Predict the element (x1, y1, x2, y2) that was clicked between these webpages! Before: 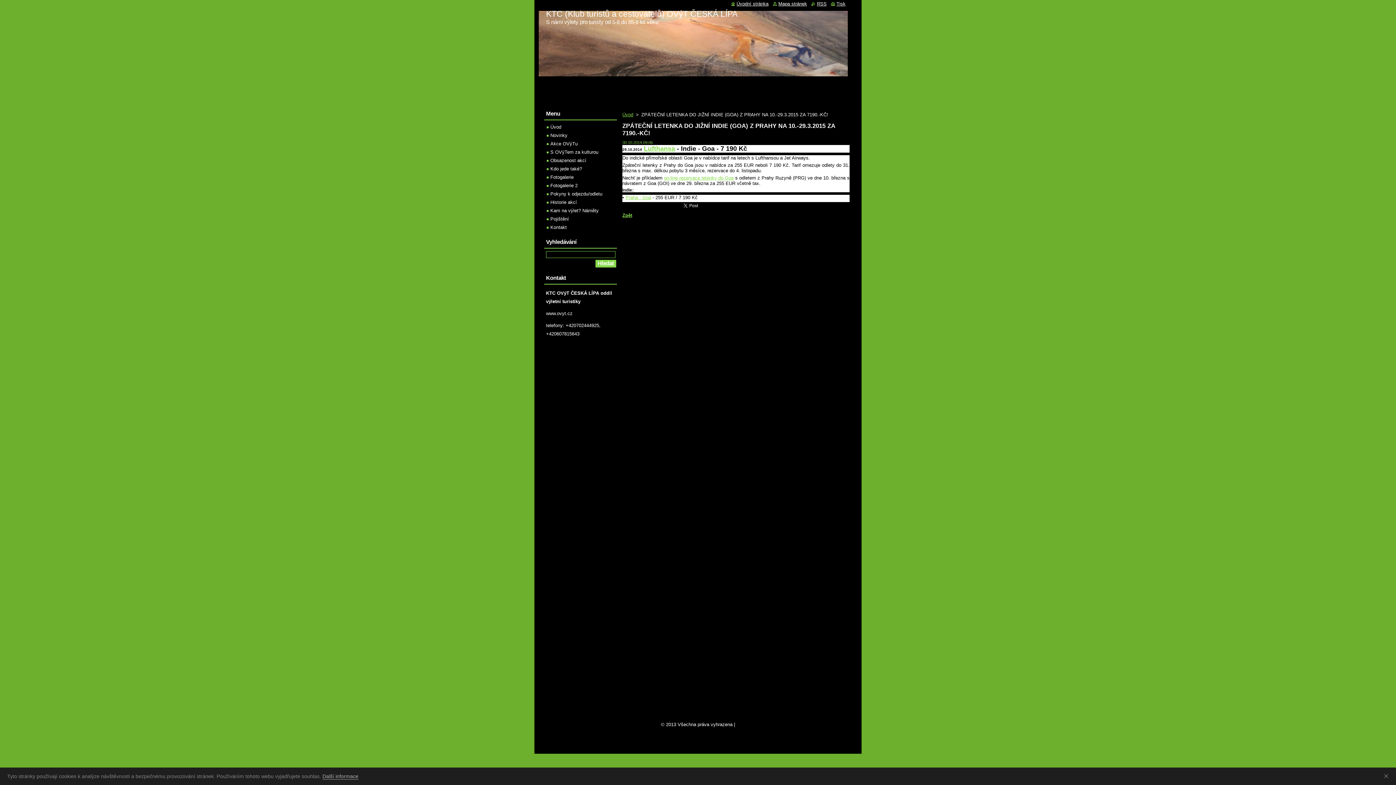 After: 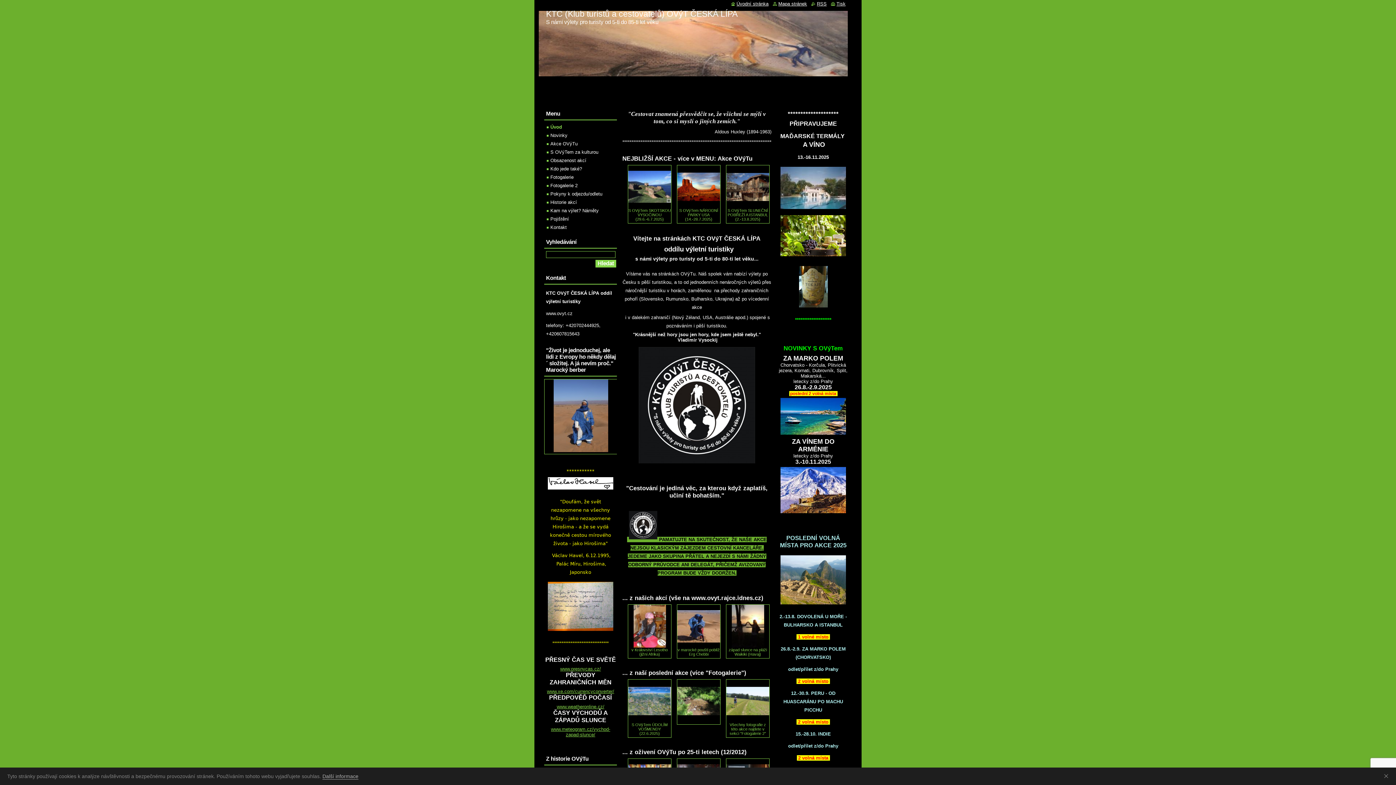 Action: label: Úvodní stránka bbox: (731, 1, 768, 6)